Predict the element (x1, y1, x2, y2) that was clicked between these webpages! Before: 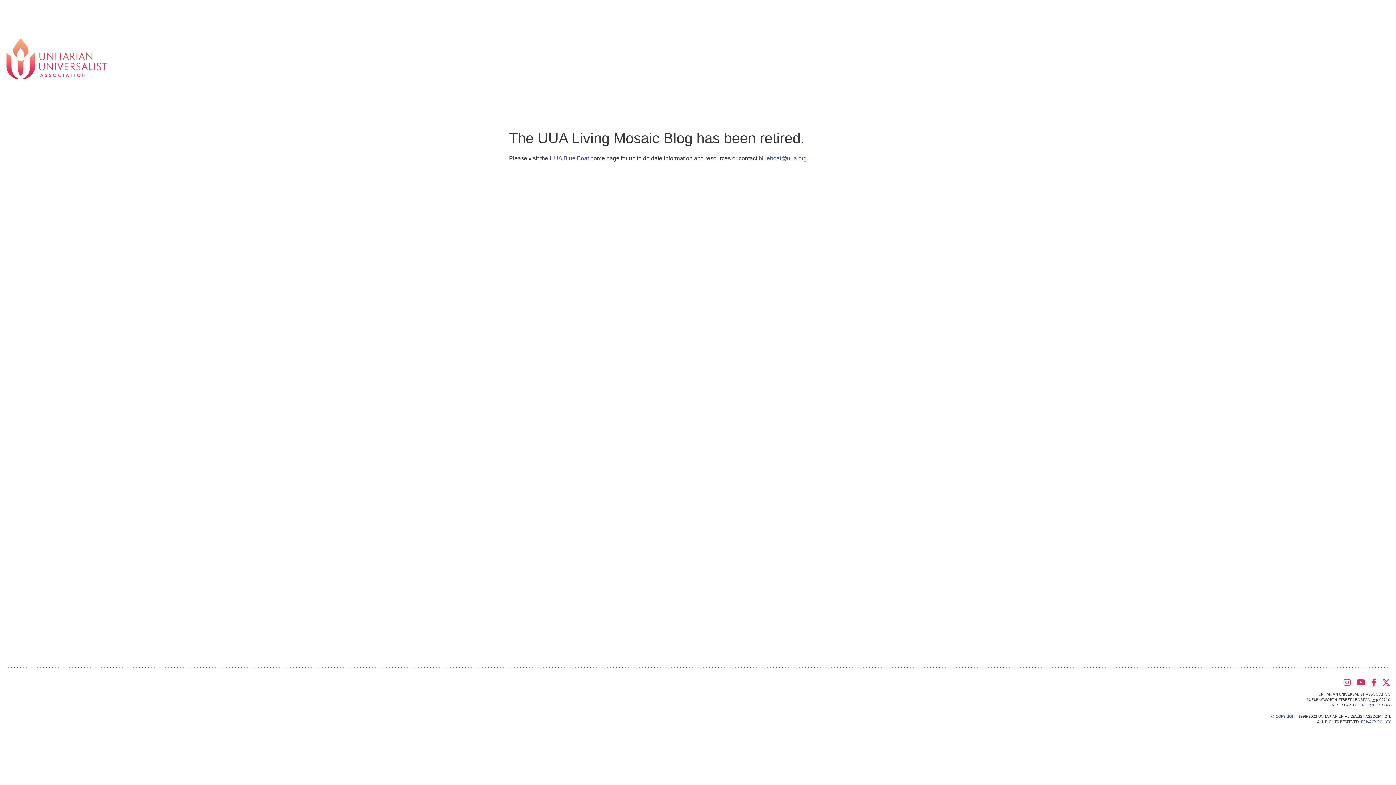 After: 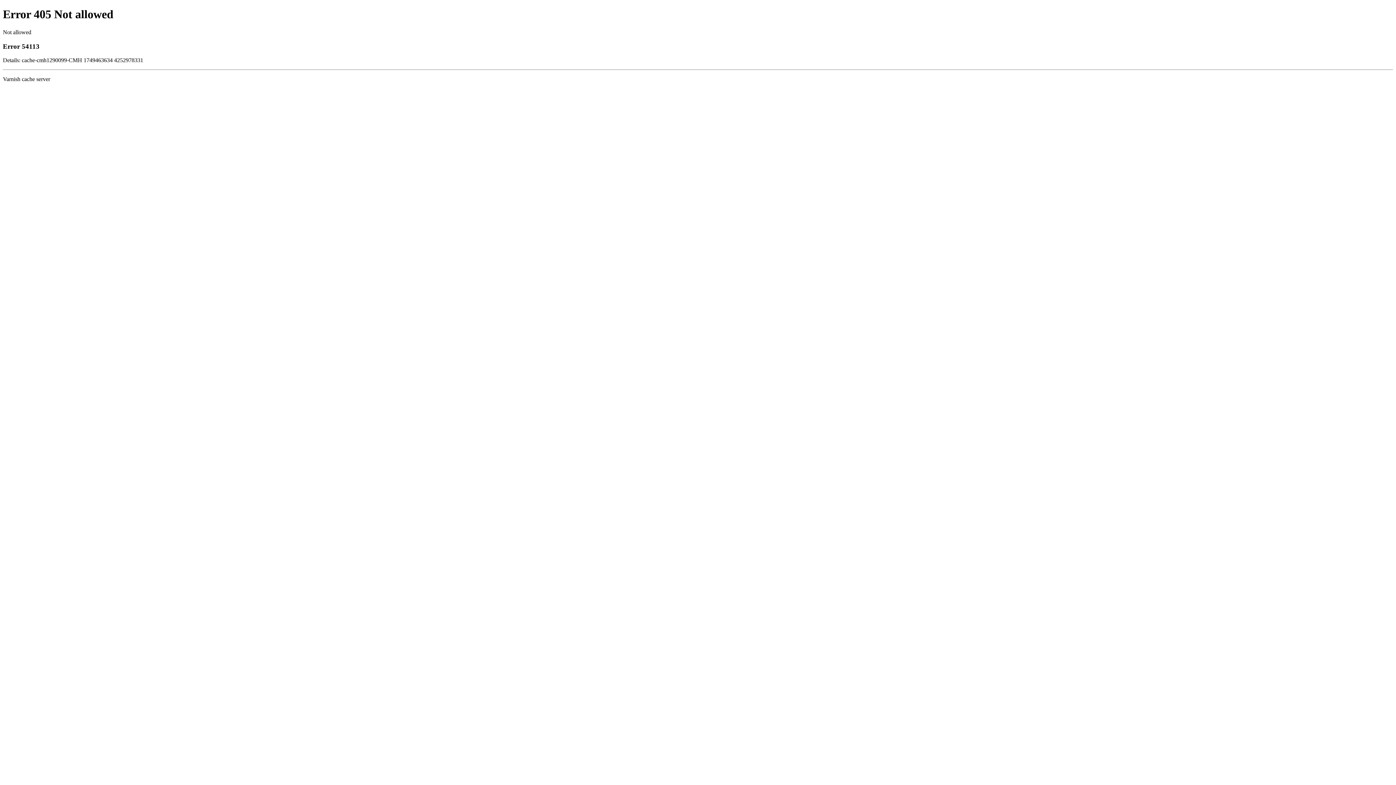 Action: bbox: (1361, 720, 1390, 724) label: PRIVACY POLICY